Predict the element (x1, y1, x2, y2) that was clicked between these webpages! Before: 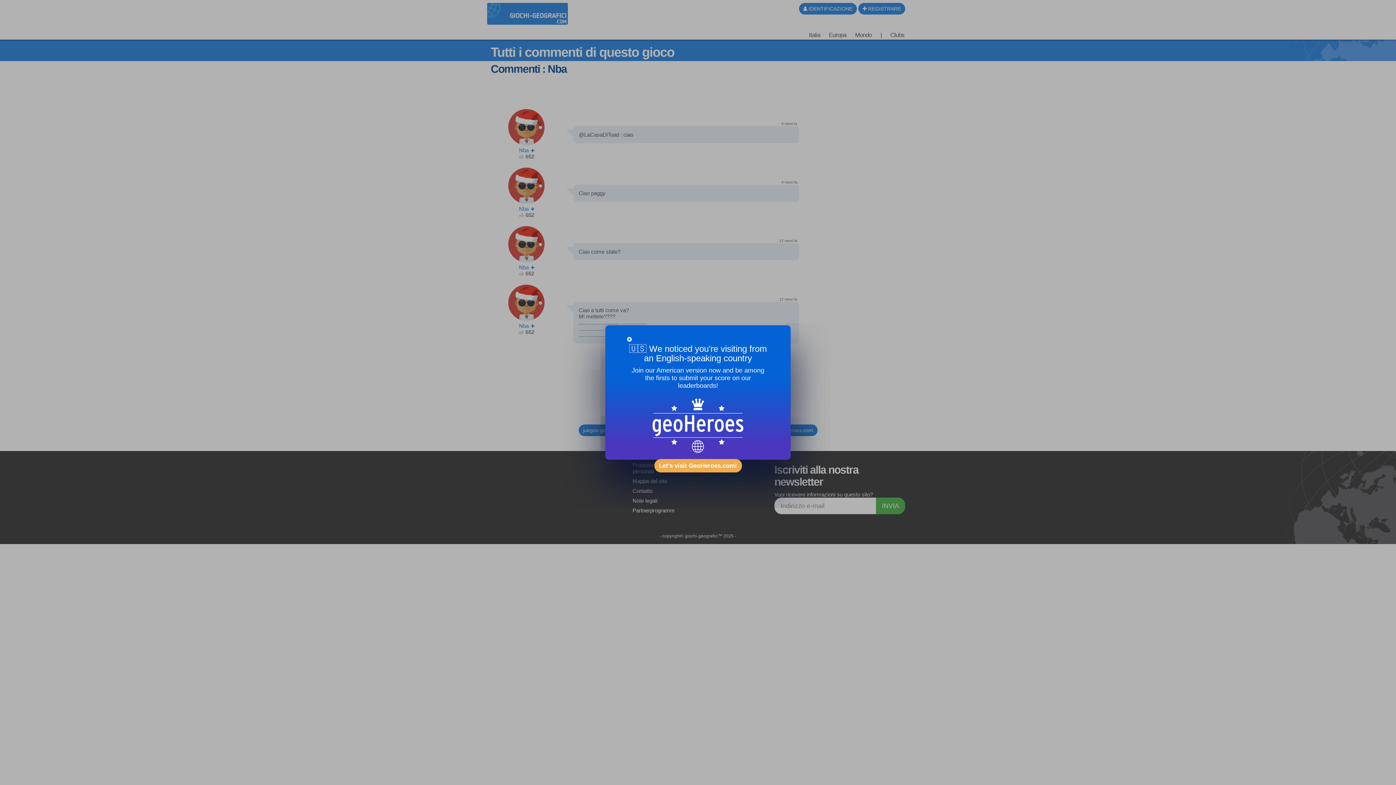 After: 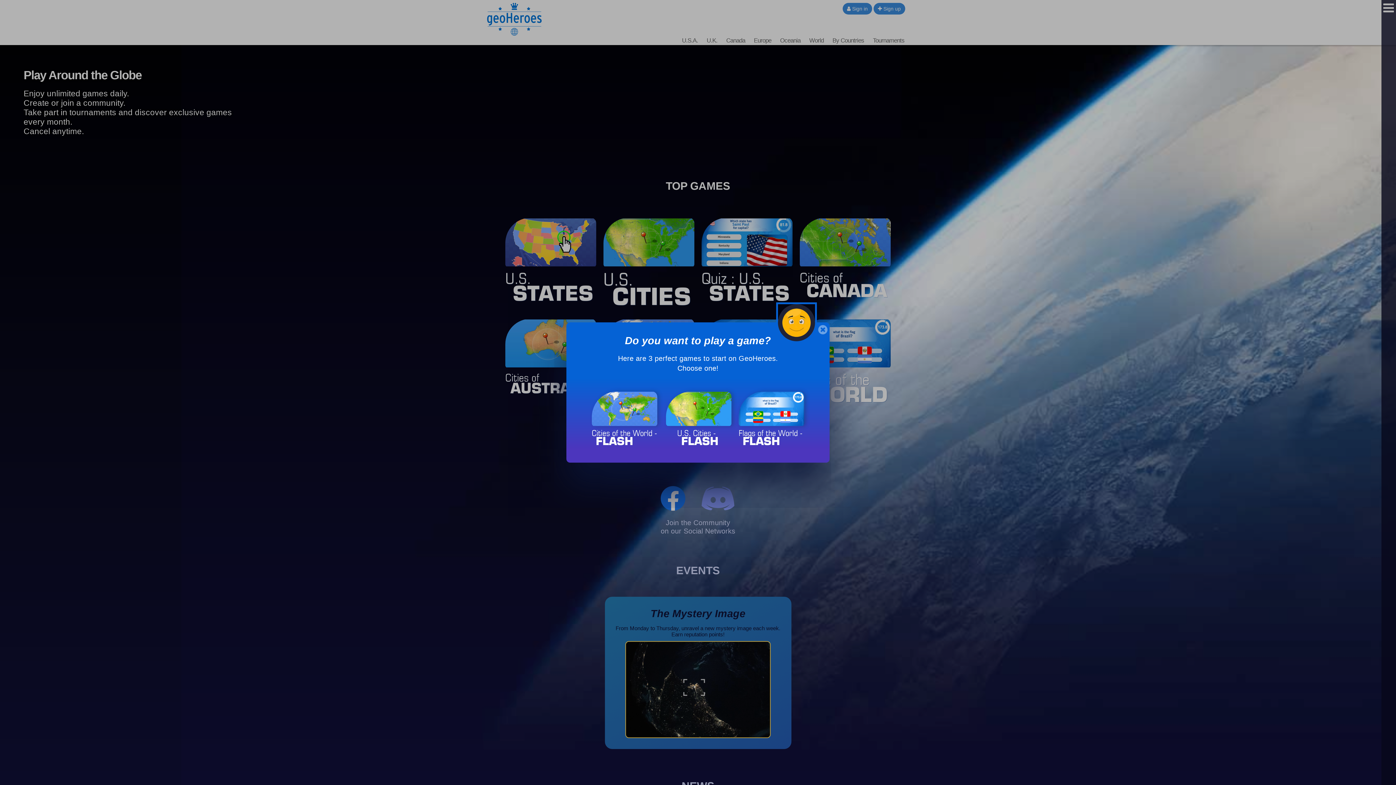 Action: bbox: (652, 422, 743, 428)